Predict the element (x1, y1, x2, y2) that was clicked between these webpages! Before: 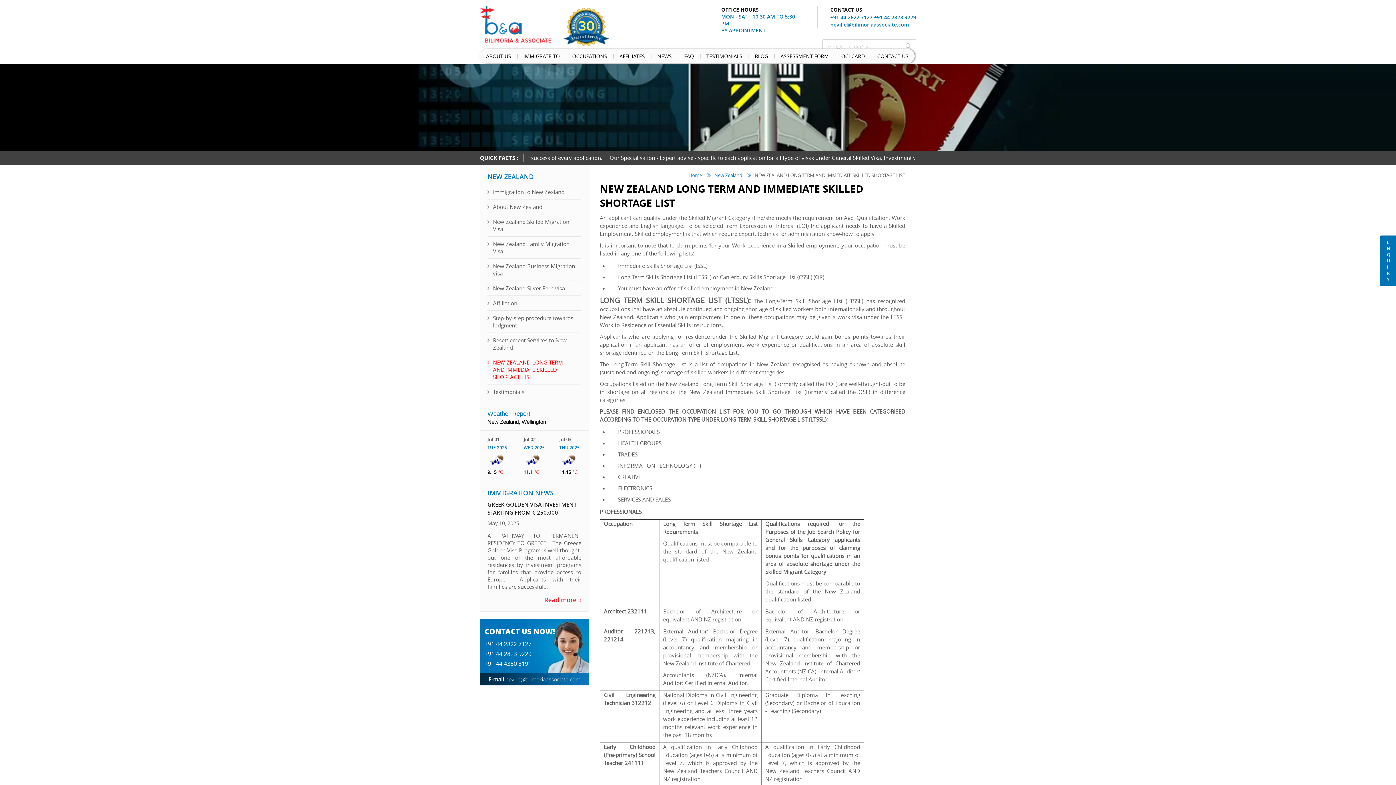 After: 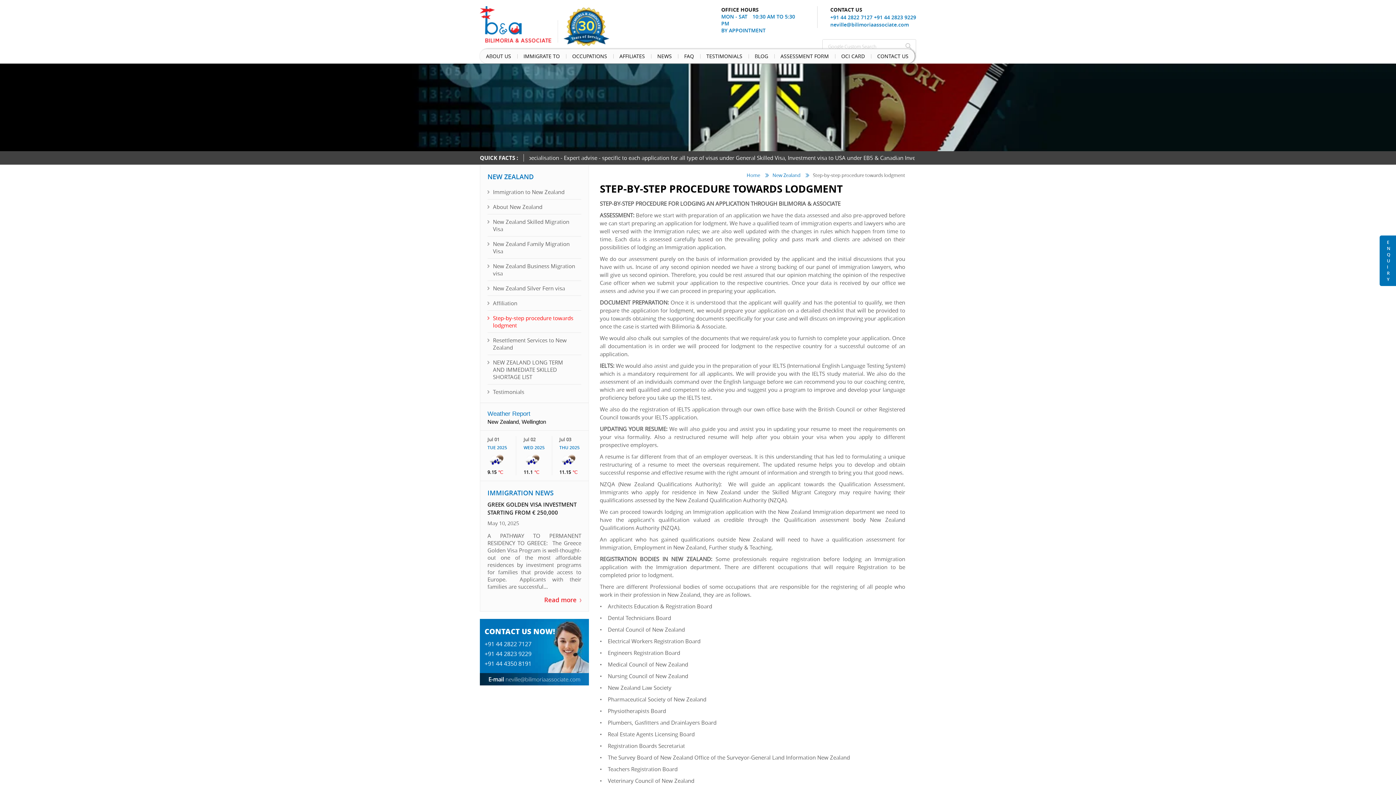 Action: bbox: (487, 310, 581, 332) label: Step-by-step procedure towards lodgment